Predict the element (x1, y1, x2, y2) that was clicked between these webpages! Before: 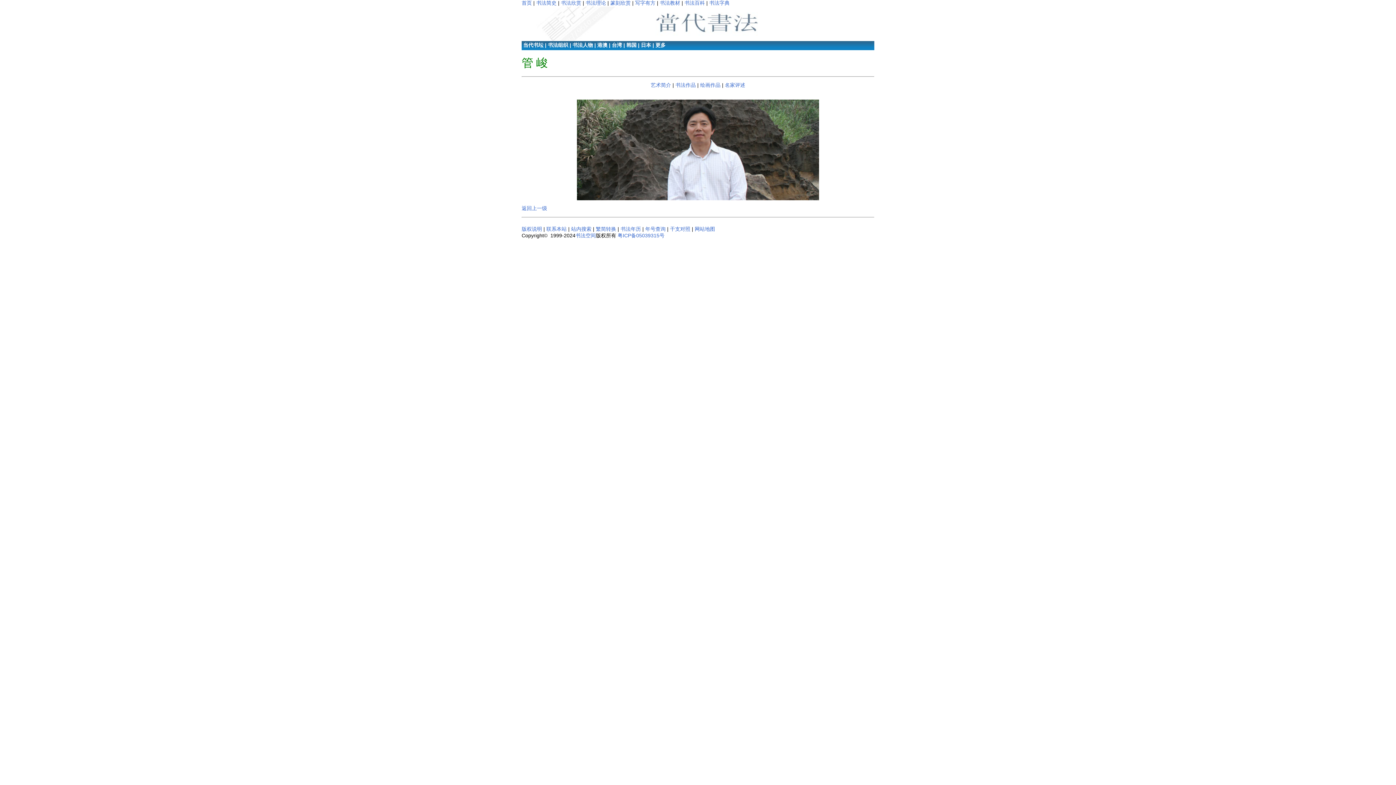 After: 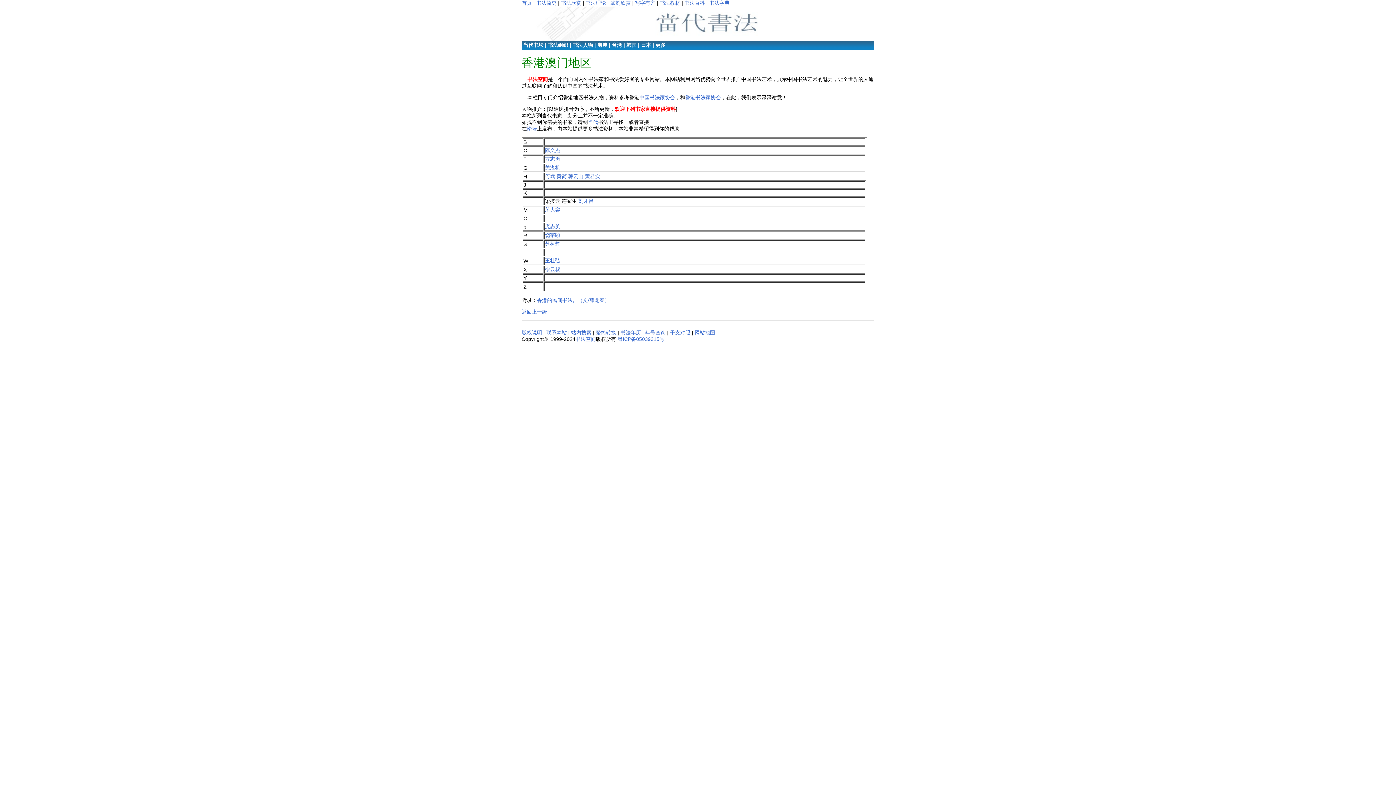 Action: bbox: (597, 42, 607, 48) label: 港澳